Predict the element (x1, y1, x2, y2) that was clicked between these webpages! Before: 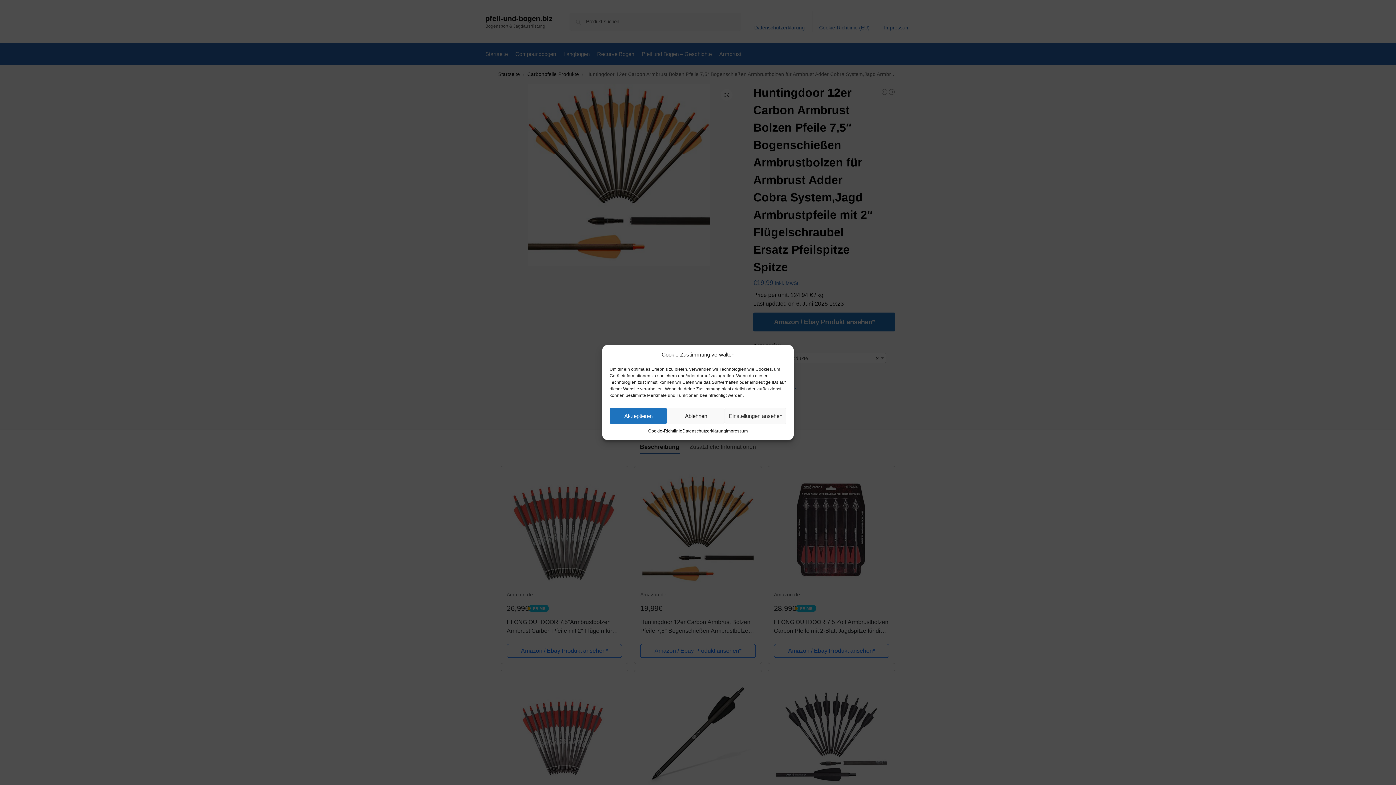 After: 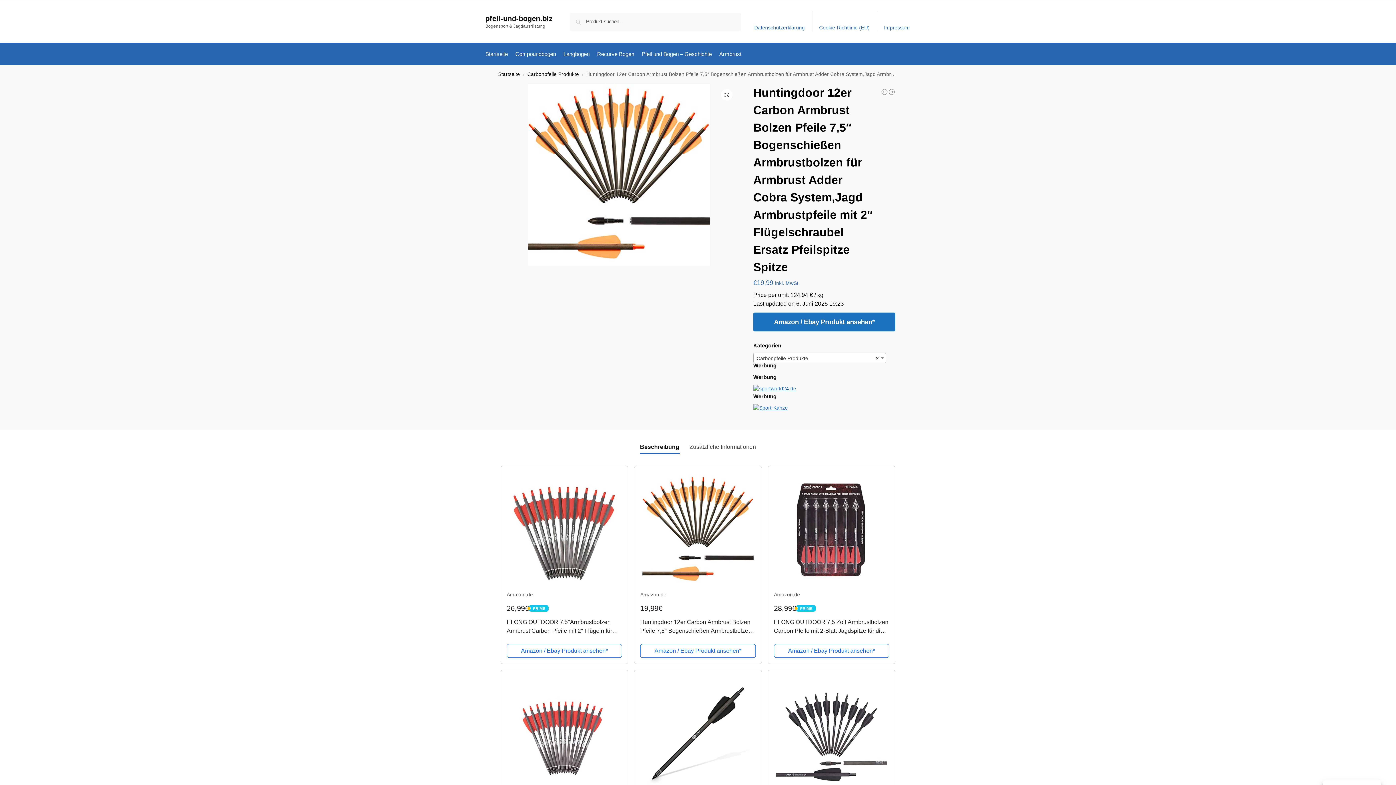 Action: label: Akzeptieren bbox: (609, 408, 667, 424)